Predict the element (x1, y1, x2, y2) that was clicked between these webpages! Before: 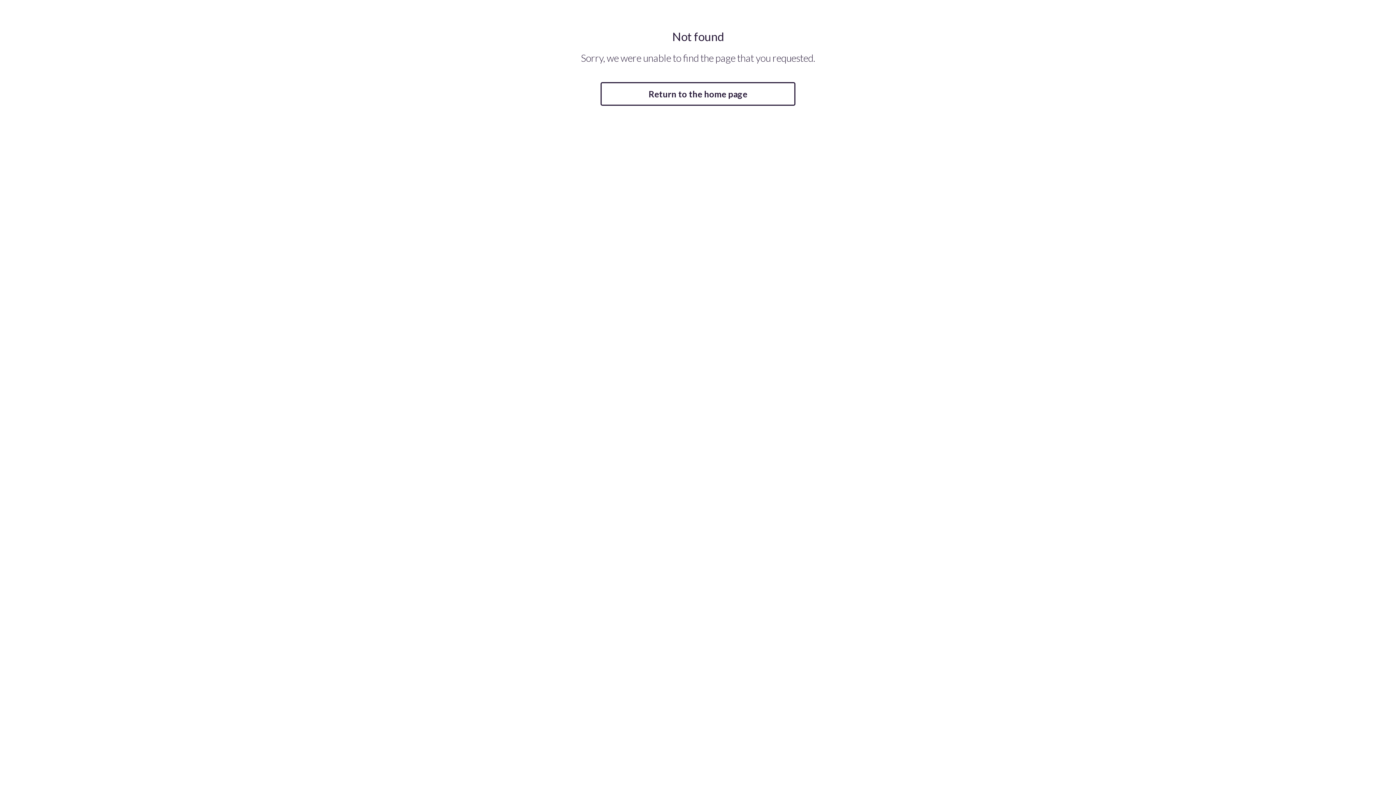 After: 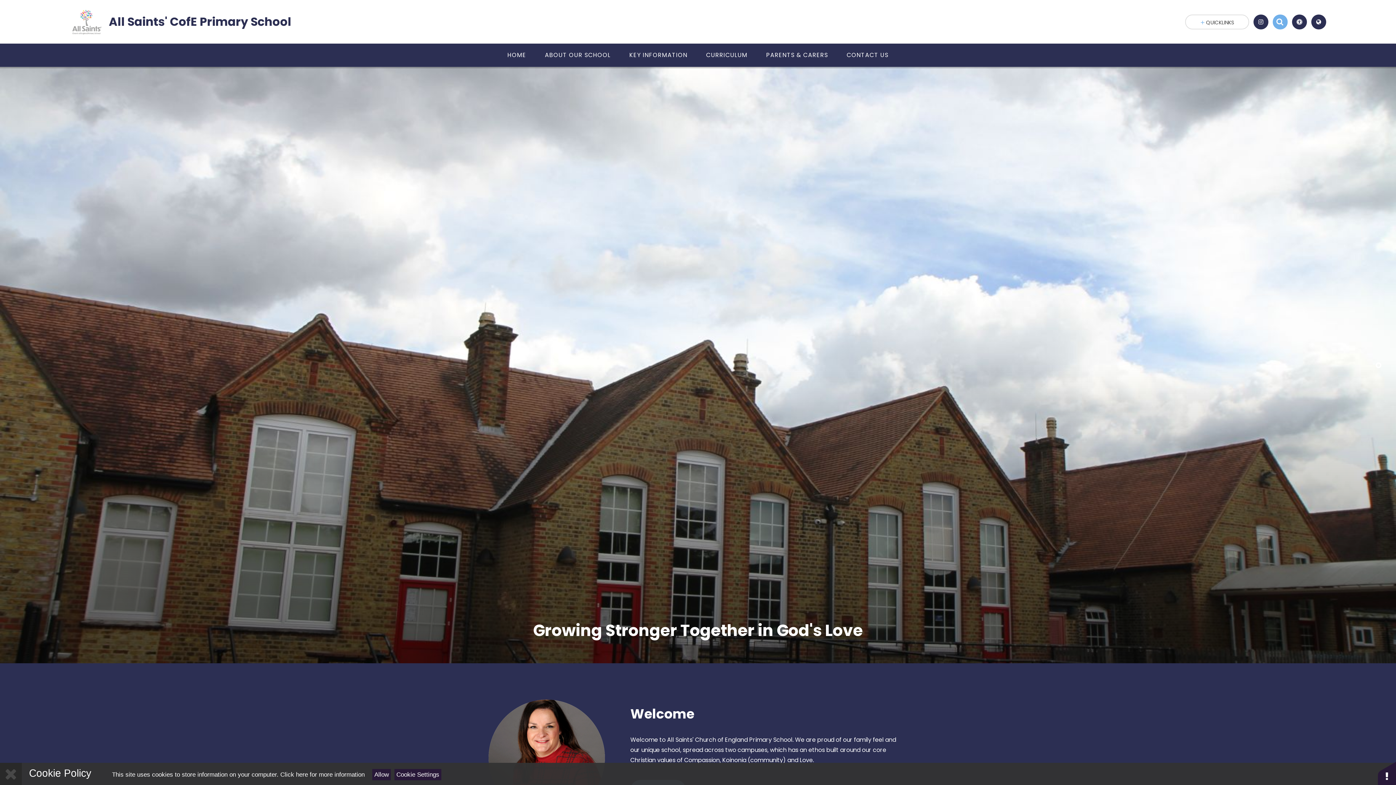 Action: label: Return to the home page bbox: (600, 82, 795, 105)